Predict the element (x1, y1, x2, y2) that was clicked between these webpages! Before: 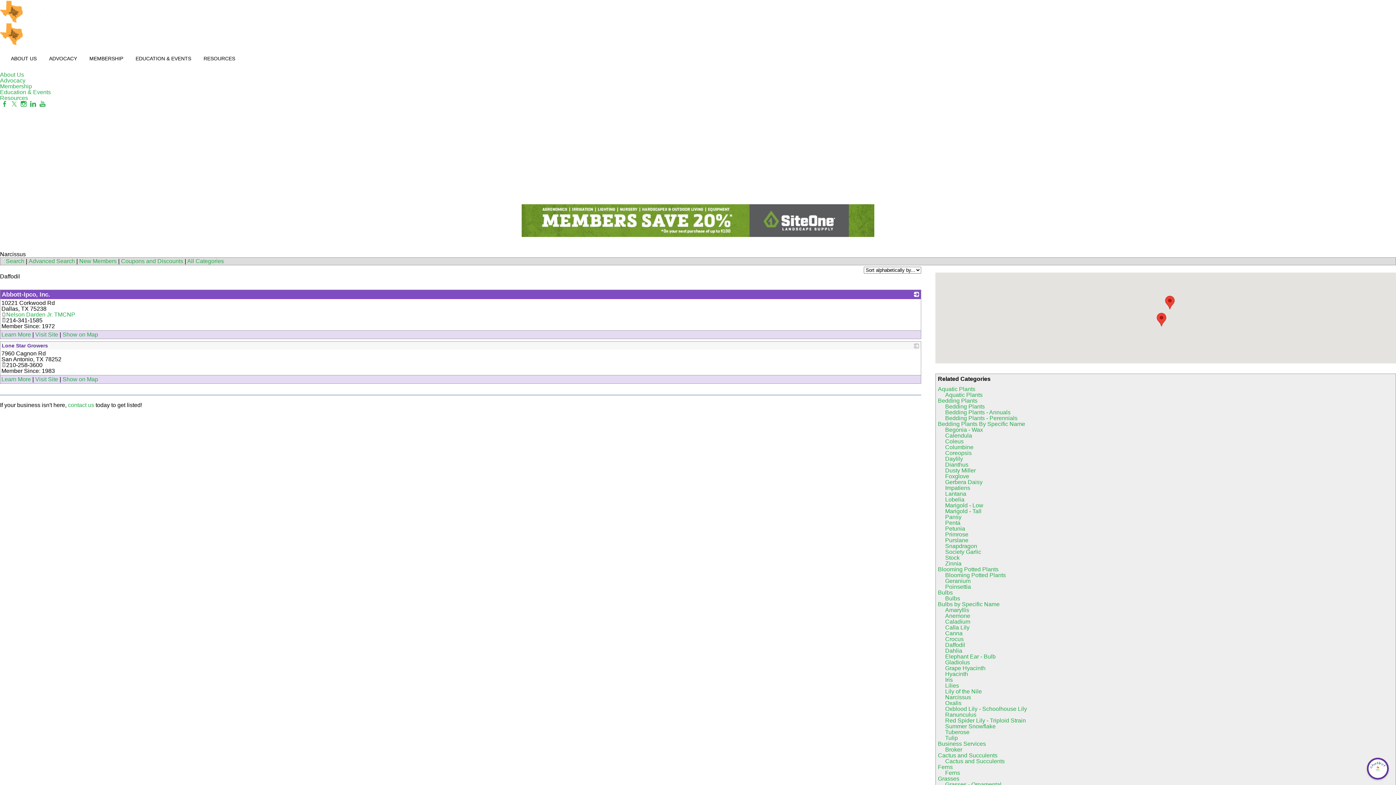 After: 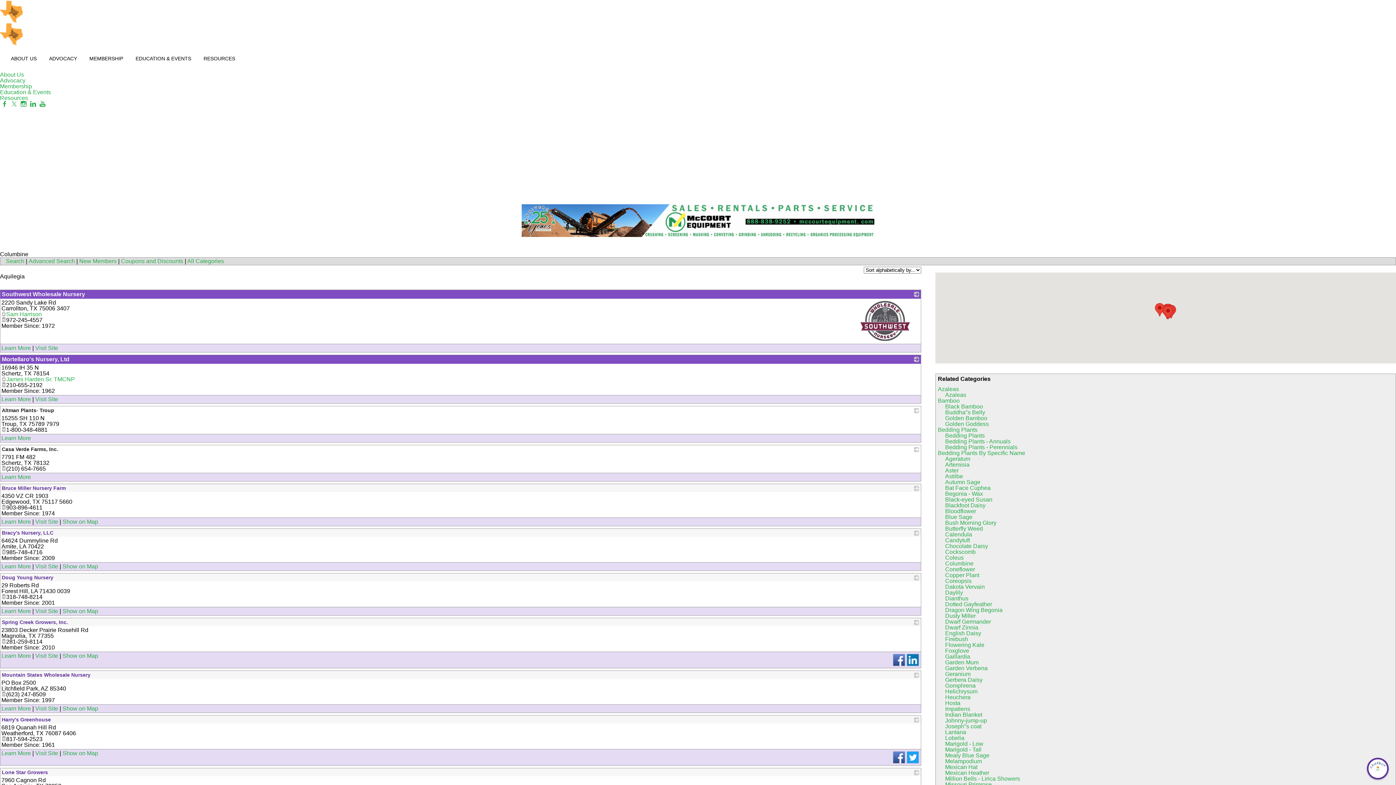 Action: label: Columbine bbox: (945, 444, 973, 450)